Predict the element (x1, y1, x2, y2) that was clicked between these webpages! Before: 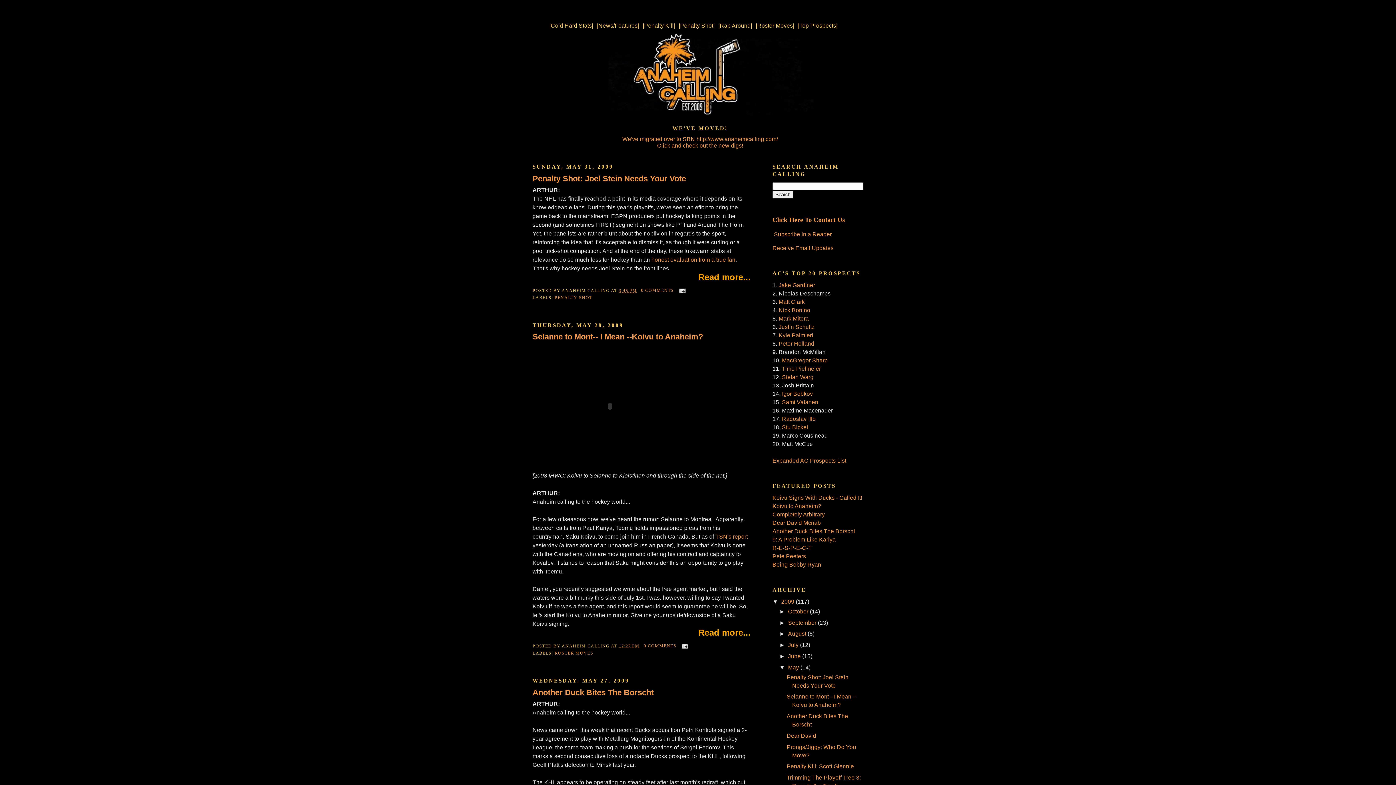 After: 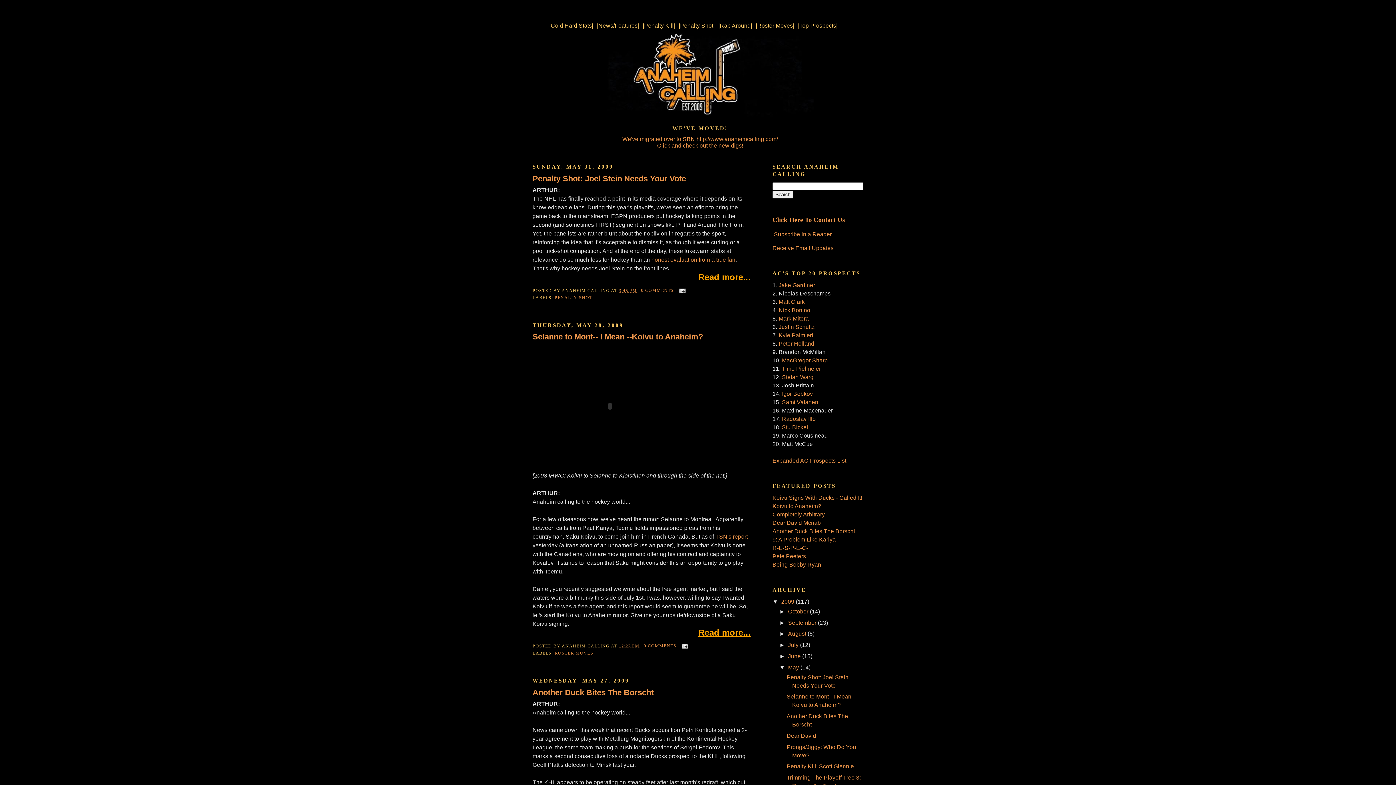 Action: bbox: (698, 631, 750, 637) label: Read more...